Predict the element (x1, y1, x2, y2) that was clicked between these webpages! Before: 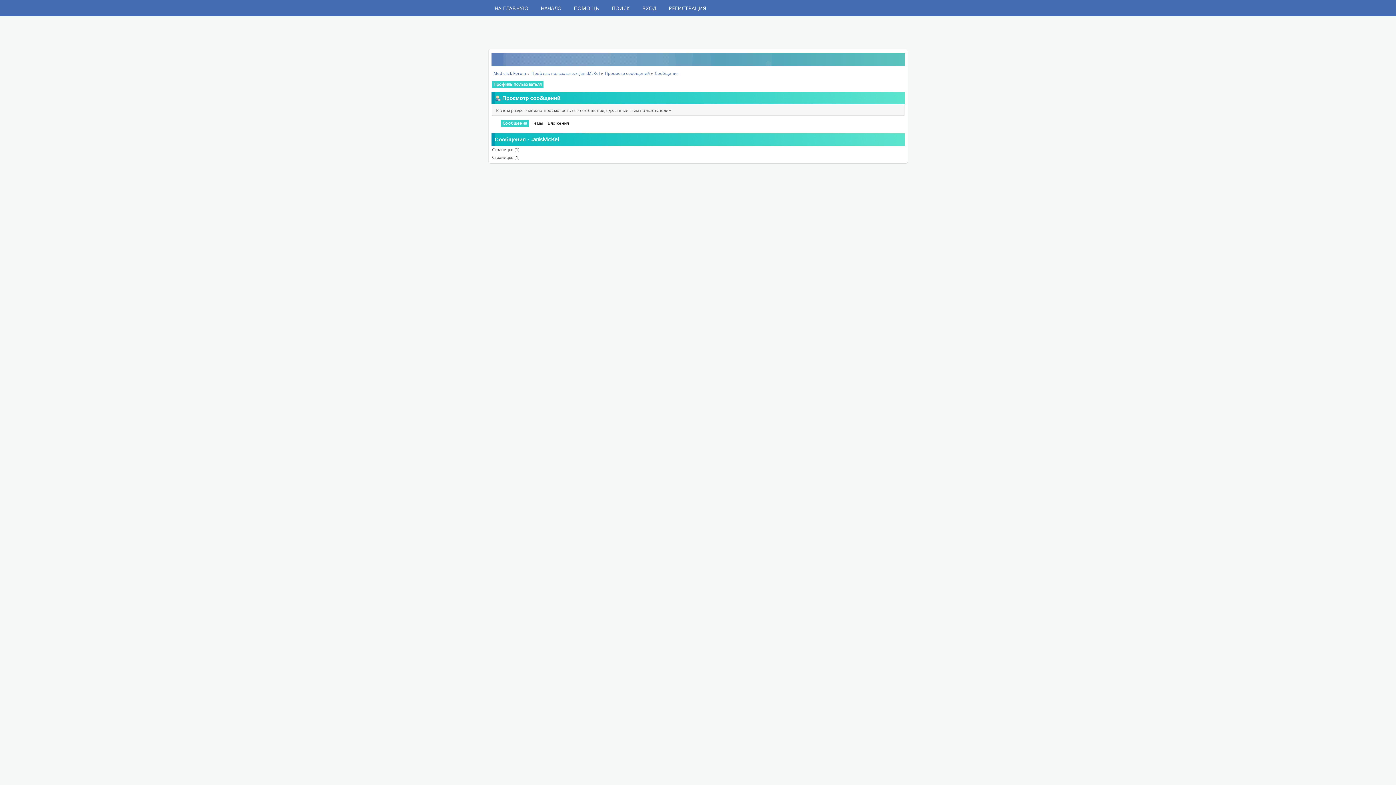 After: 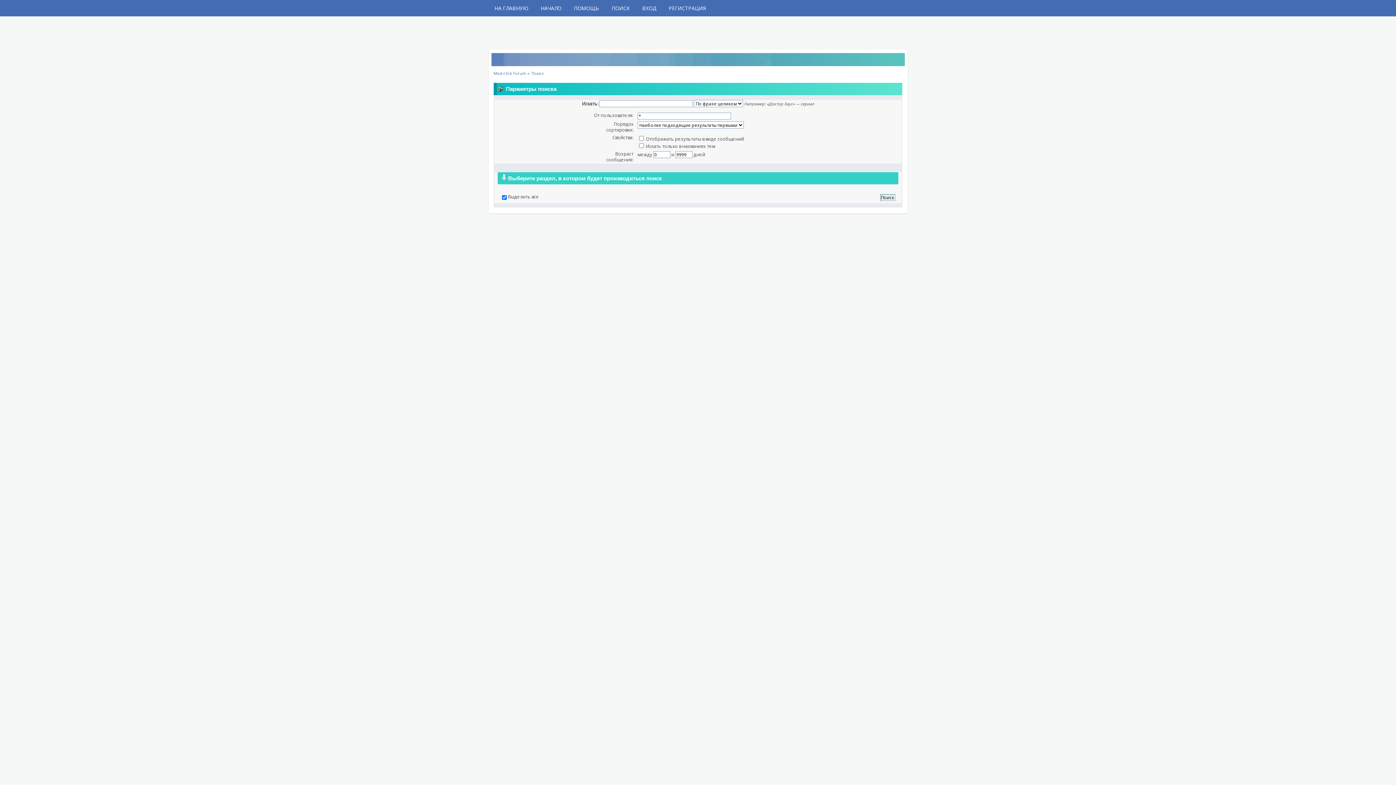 Action: label: ПОИСК bbox: (606, 0, 635, 16)